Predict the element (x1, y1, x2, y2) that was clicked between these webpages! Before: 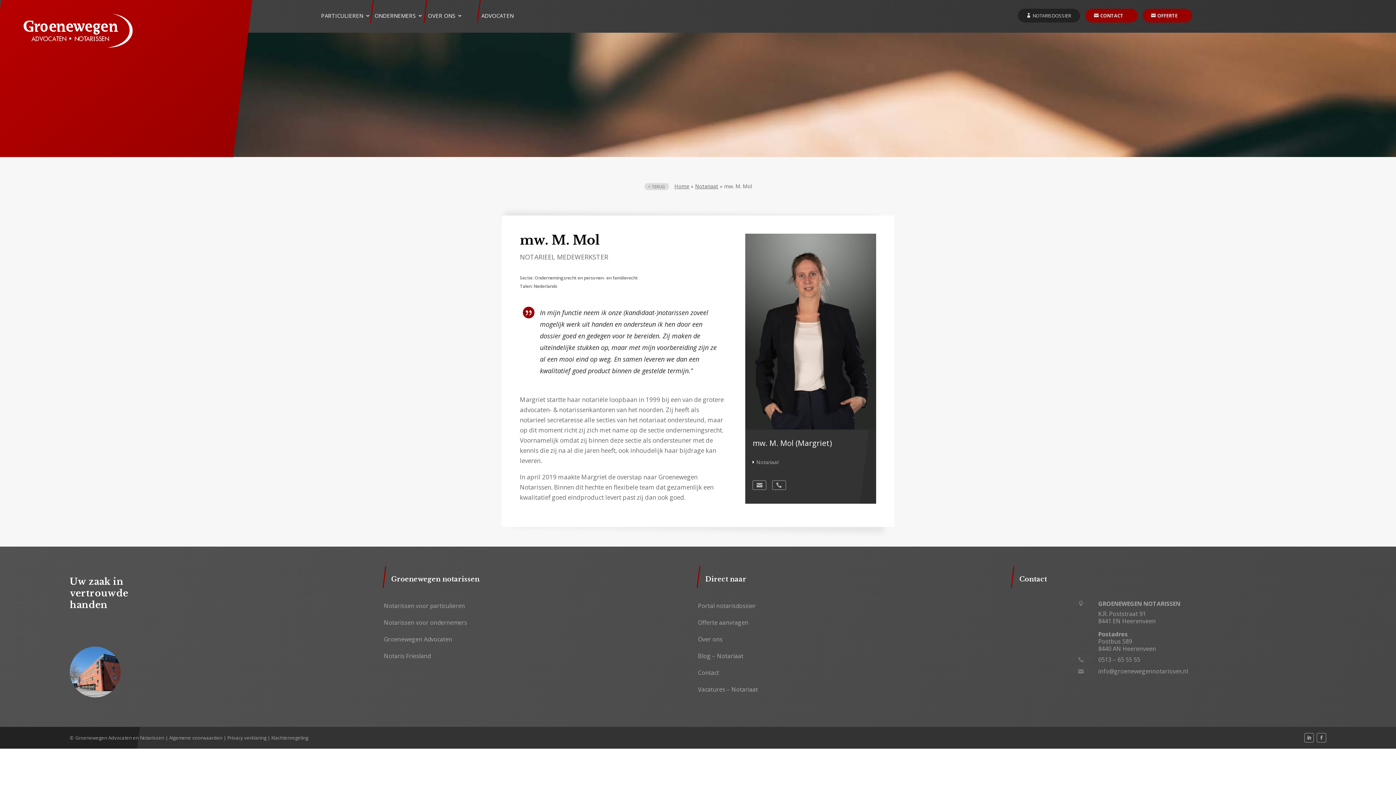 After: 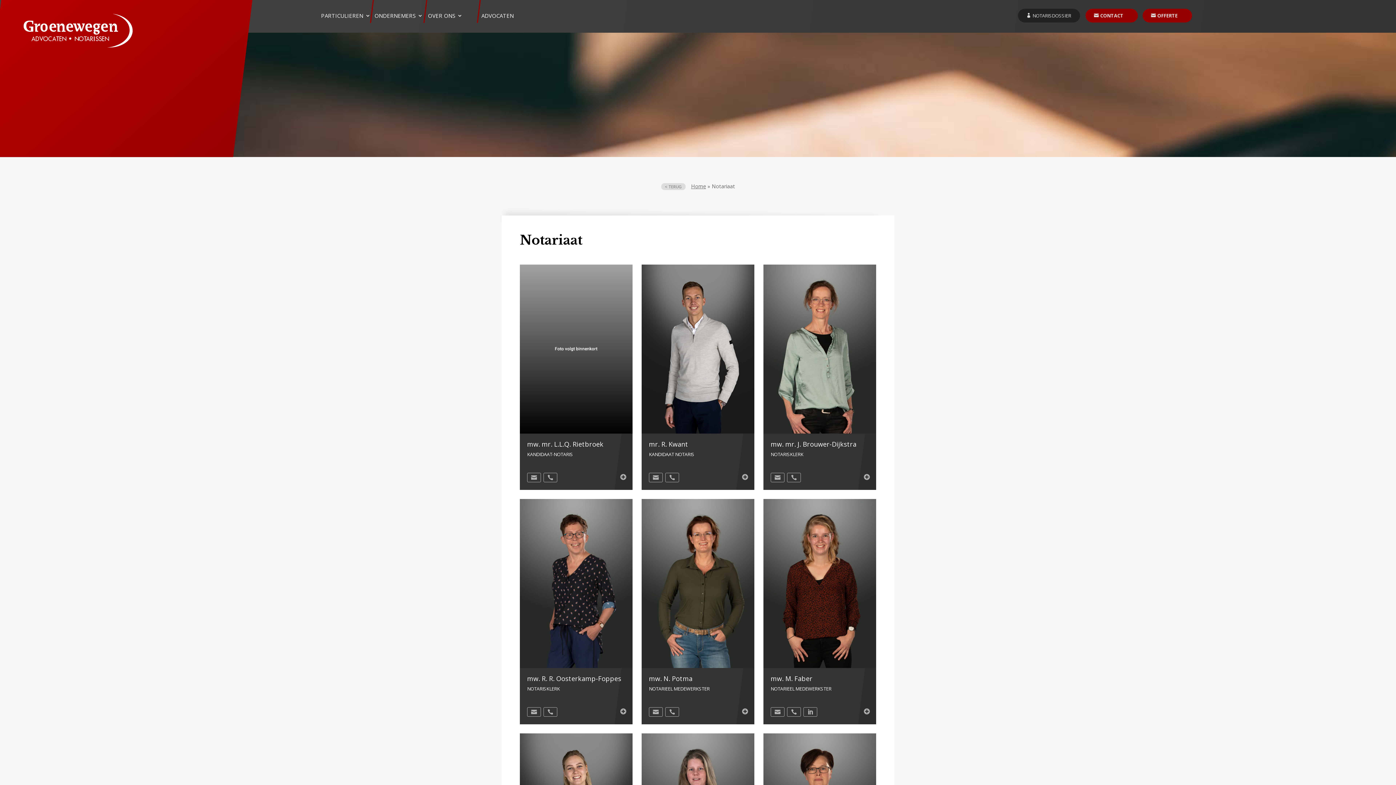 Action: bbox: (752, 459, 779, 465) label: Notariaat